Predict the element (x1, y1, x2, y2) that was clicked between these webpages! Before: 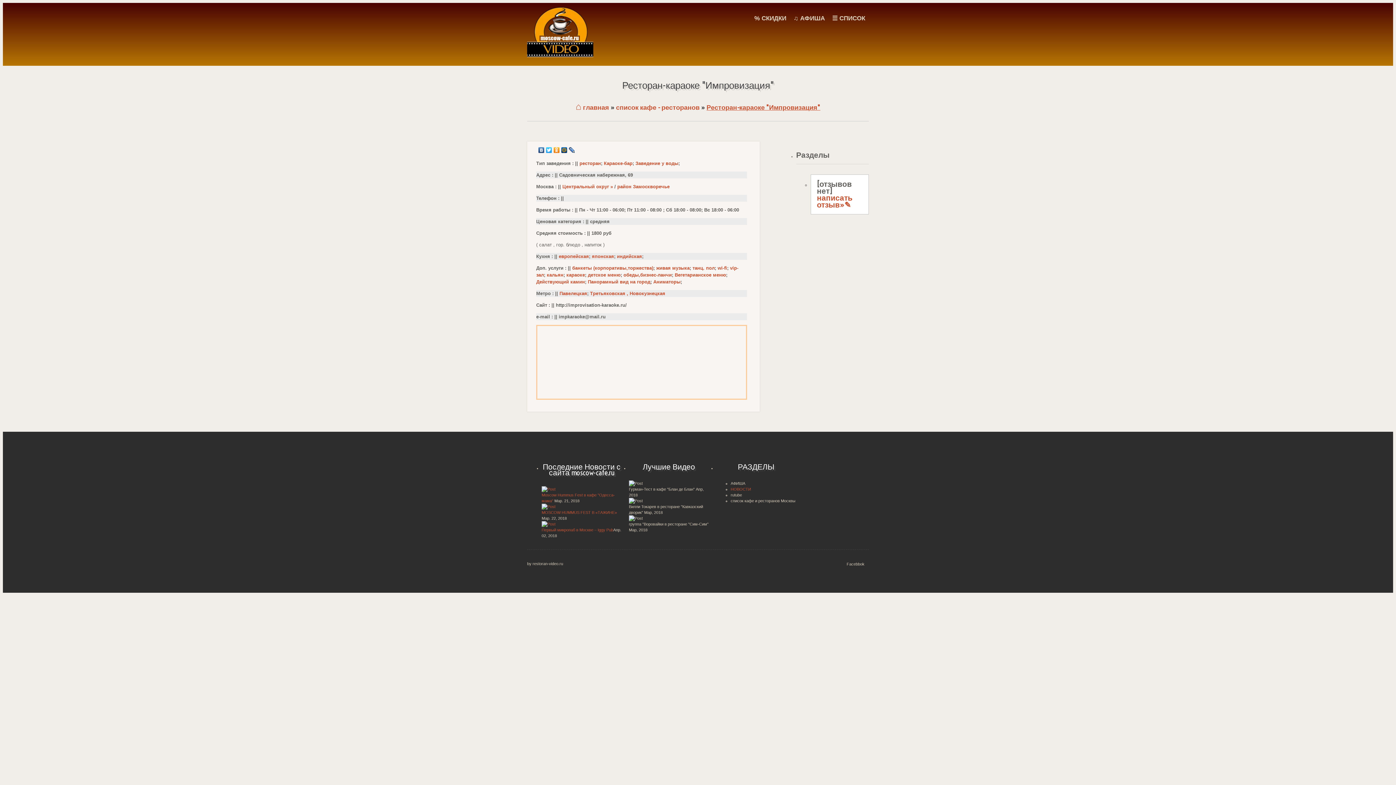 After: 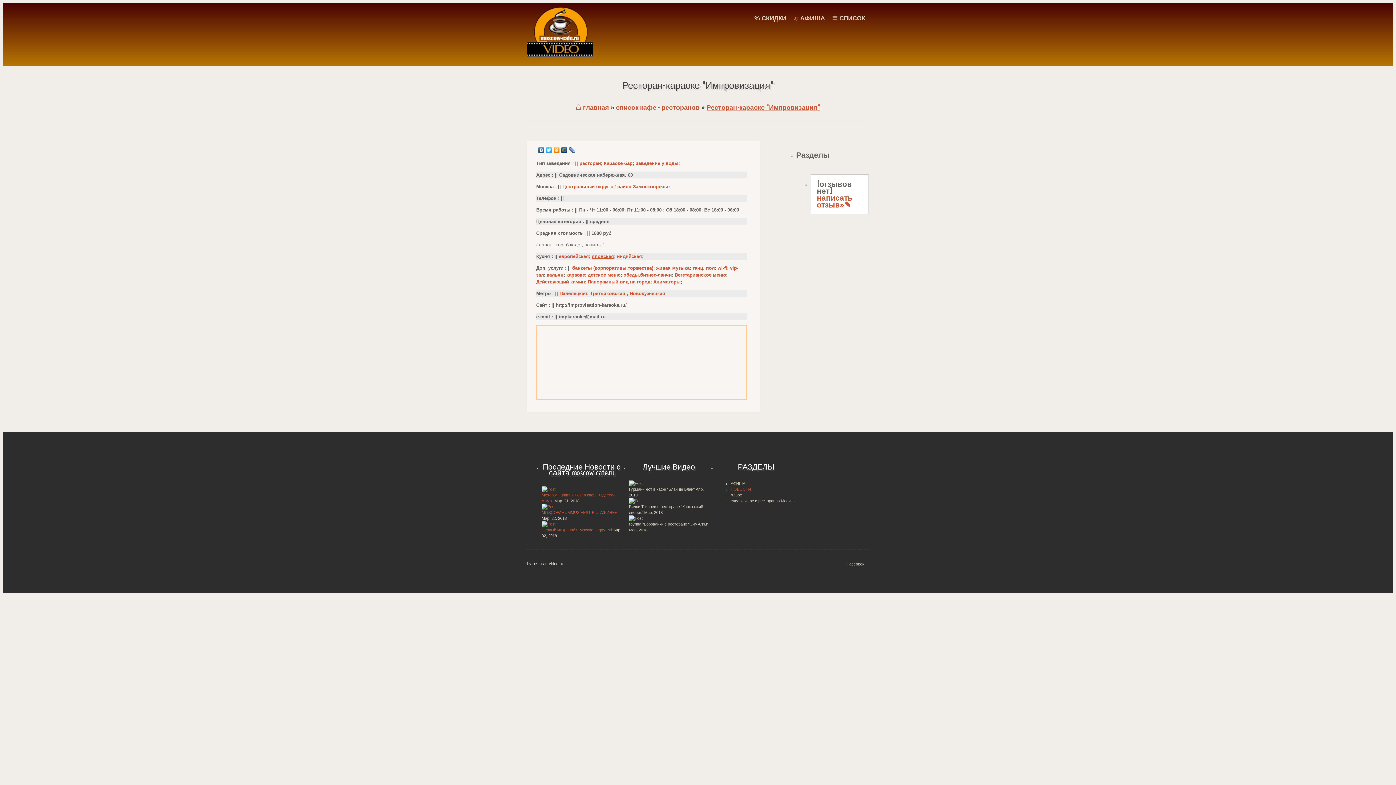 Action: bbox: (592, 253, 614, 259) label: японская